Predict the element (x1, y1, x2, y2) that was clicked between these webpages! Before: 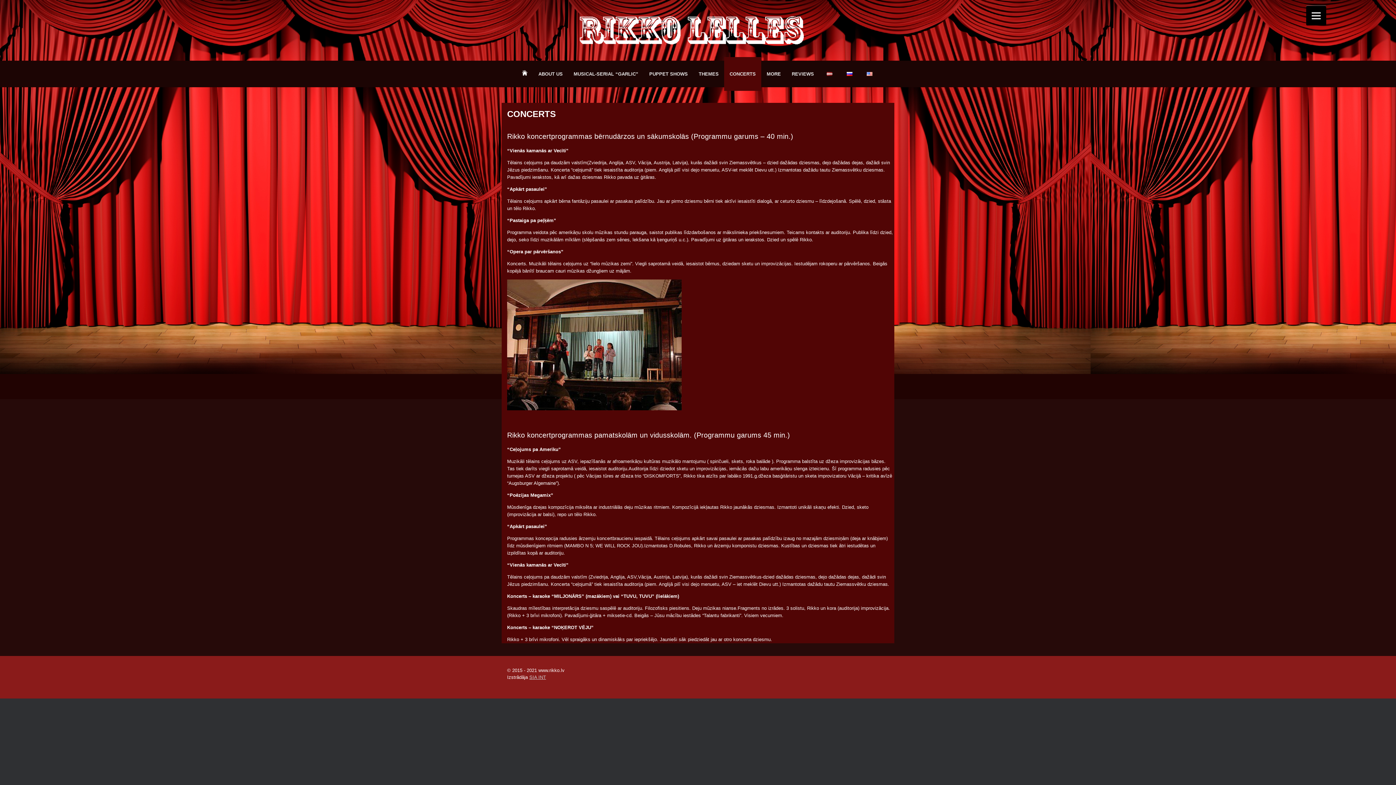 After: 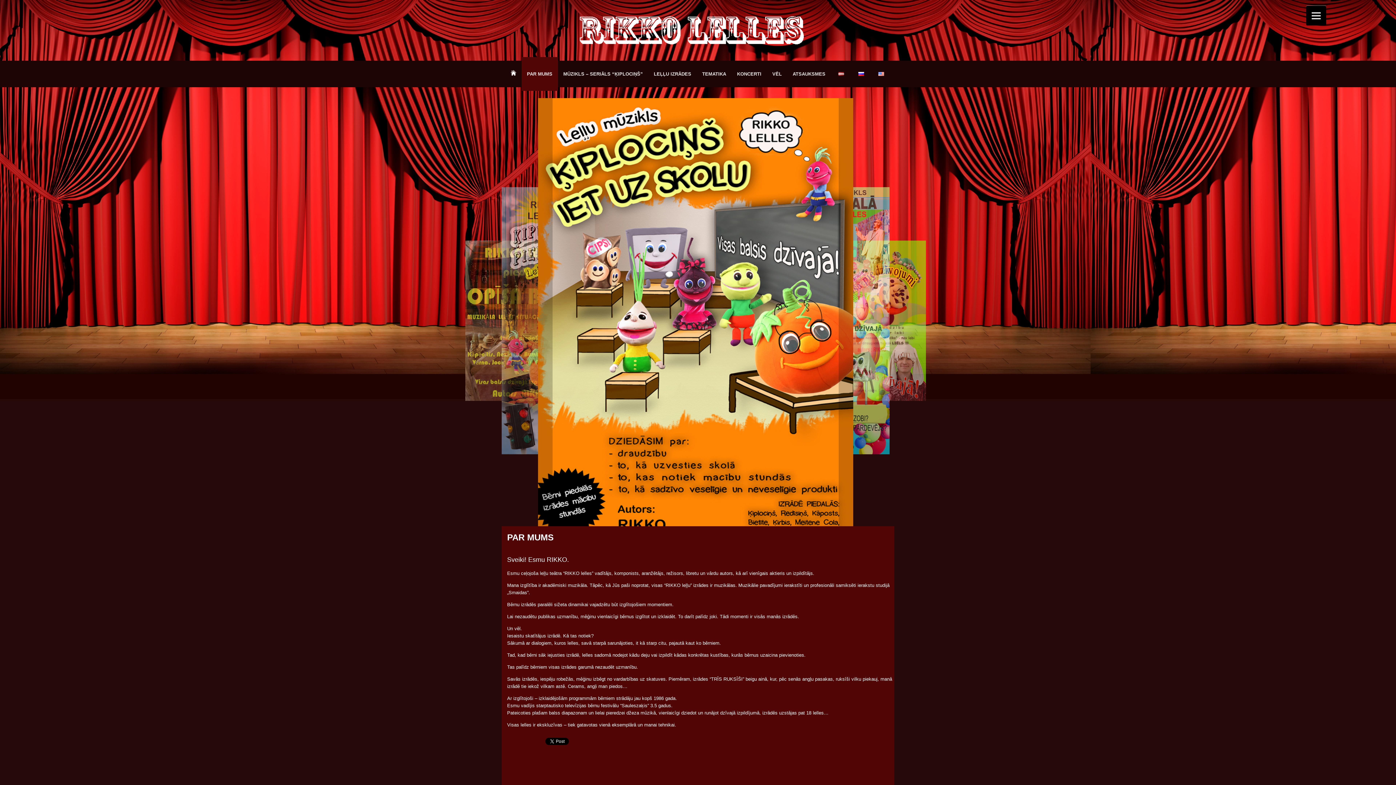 Action: bbox: (819, 60, 839, 87)